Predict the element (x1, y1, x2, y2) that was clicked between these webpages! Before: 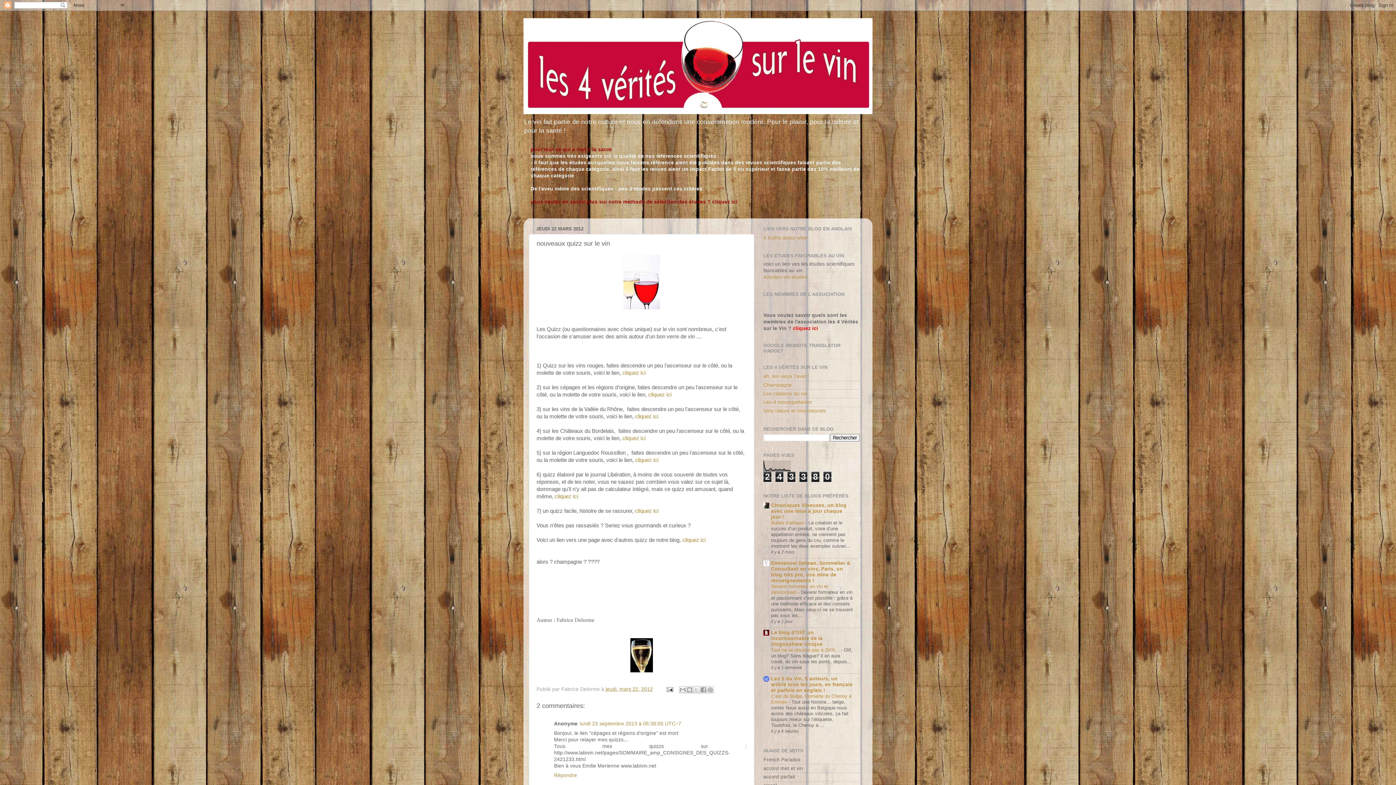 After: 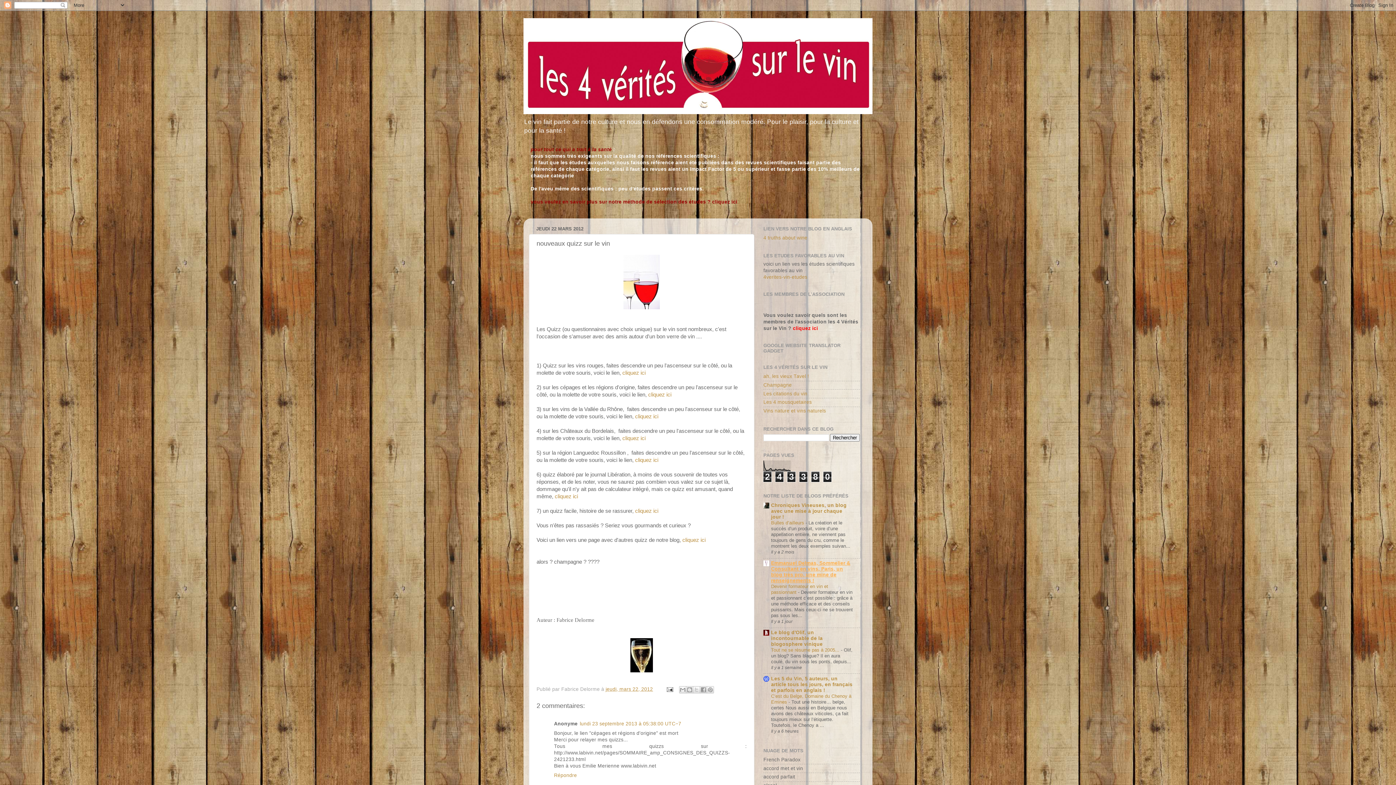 Action: label: Emmanuel Delmas, Sommelier & Consultant en vins, Paris, un blog très pro, une mine de renseignements ! bbox: (771, 560, 850, 583)